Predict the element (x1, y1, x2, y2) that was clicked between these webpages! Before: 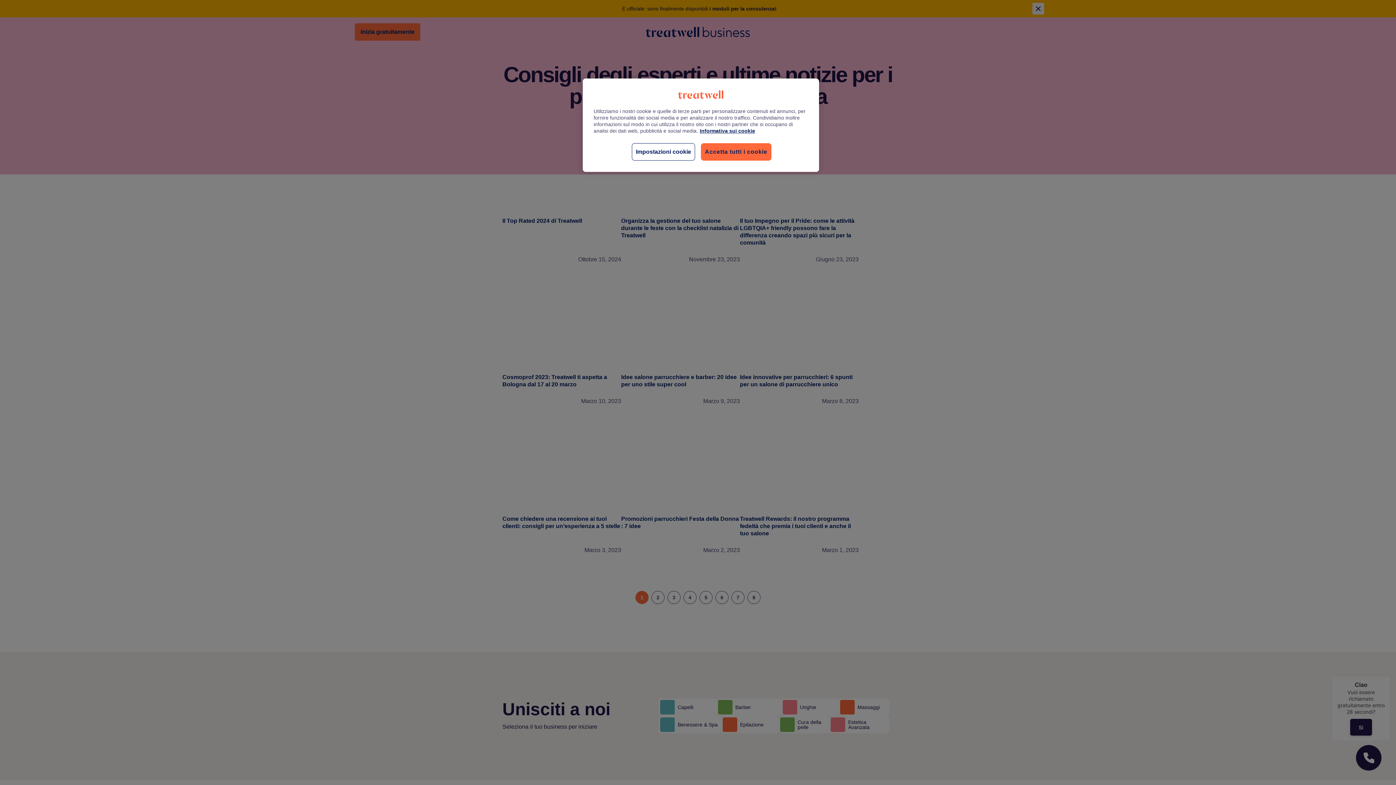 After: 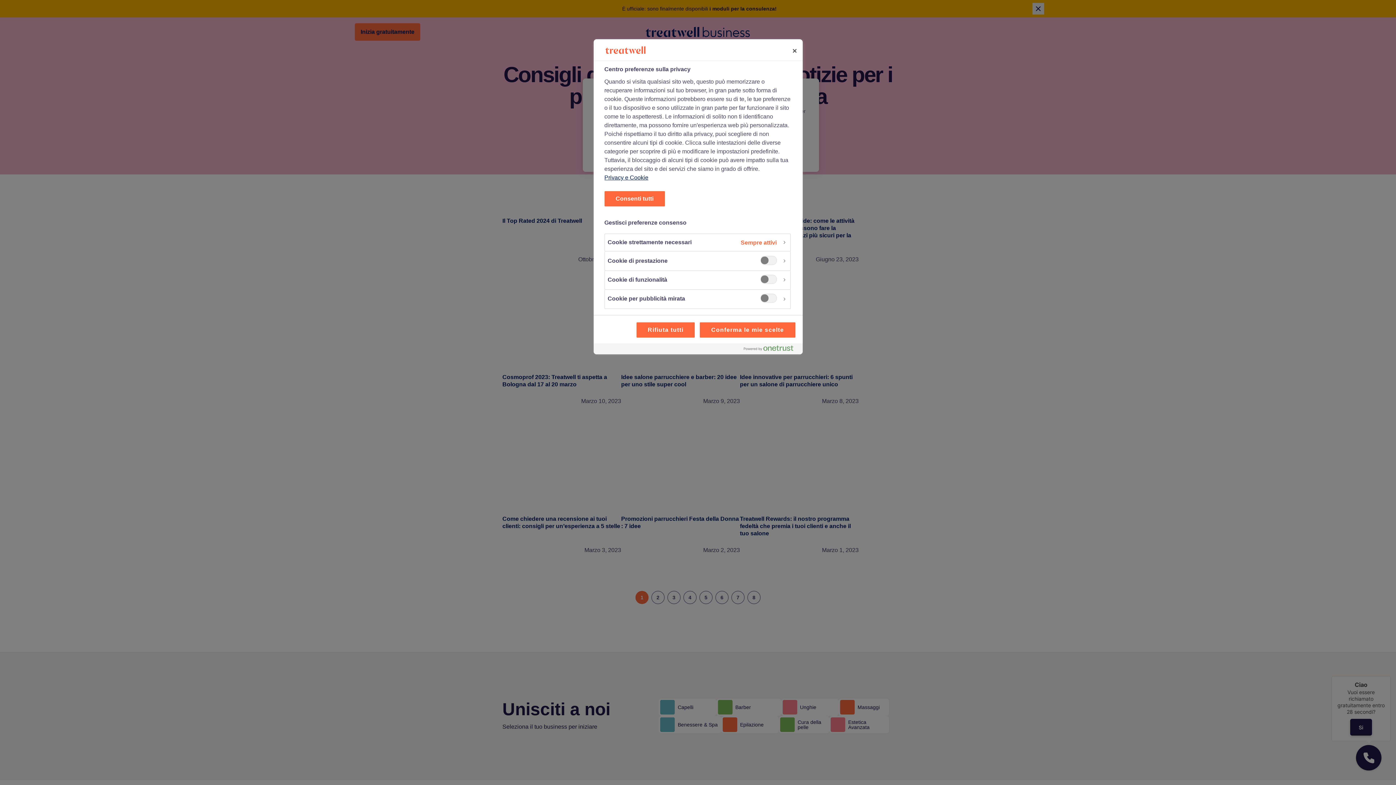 Action: bbox: (632, 143, 695, 160) label: Impostazioni cookie